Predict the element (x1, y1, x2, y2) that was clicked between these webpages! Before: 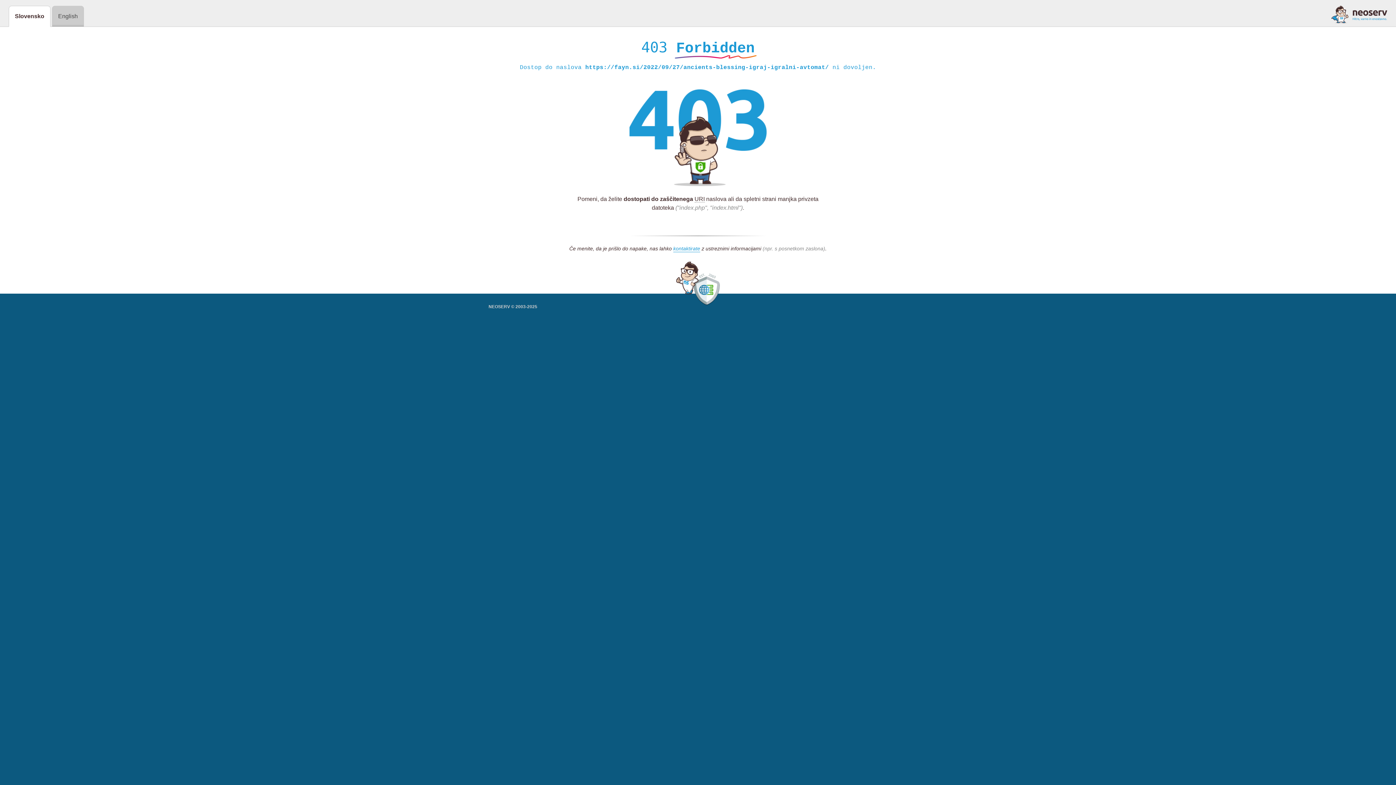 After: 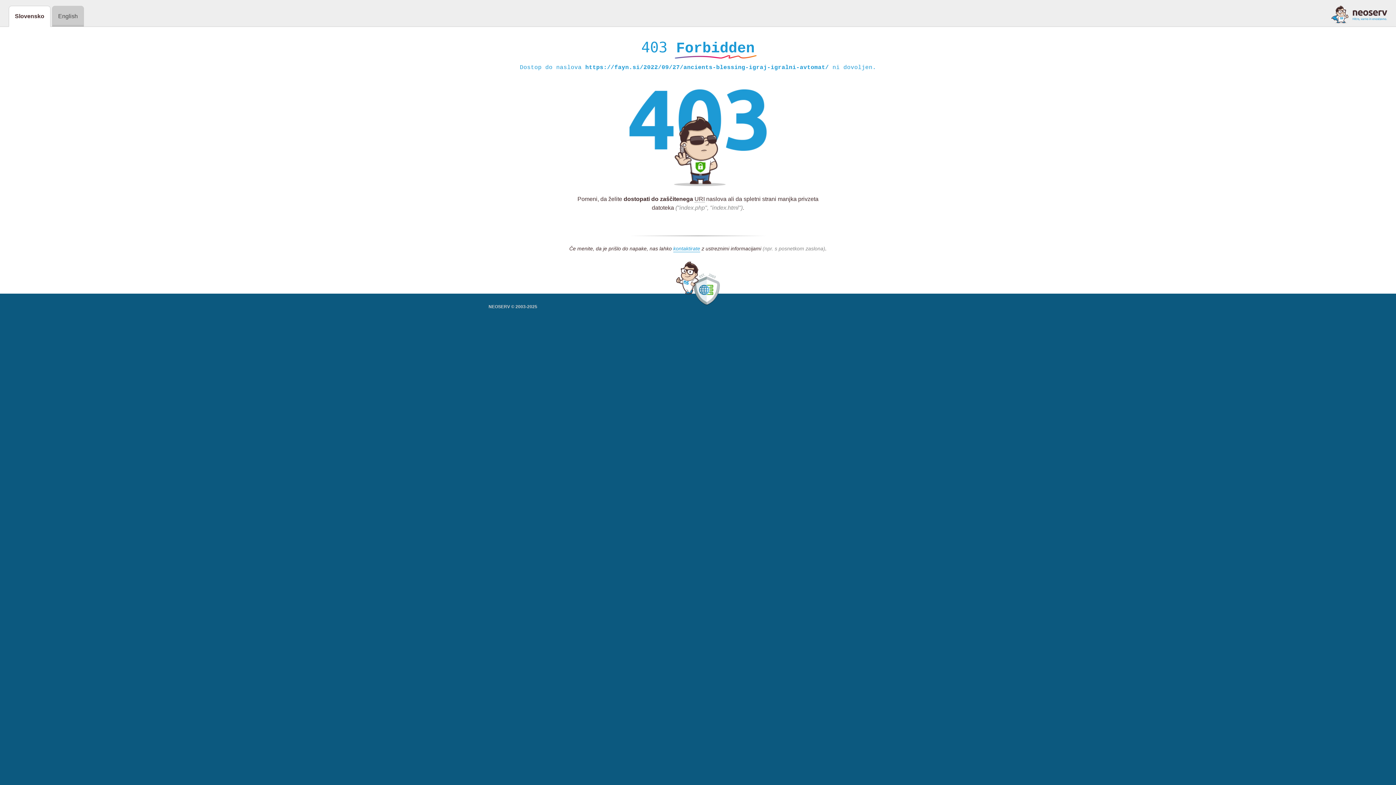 Action: bbox: (1331, 5, 1387, 23)